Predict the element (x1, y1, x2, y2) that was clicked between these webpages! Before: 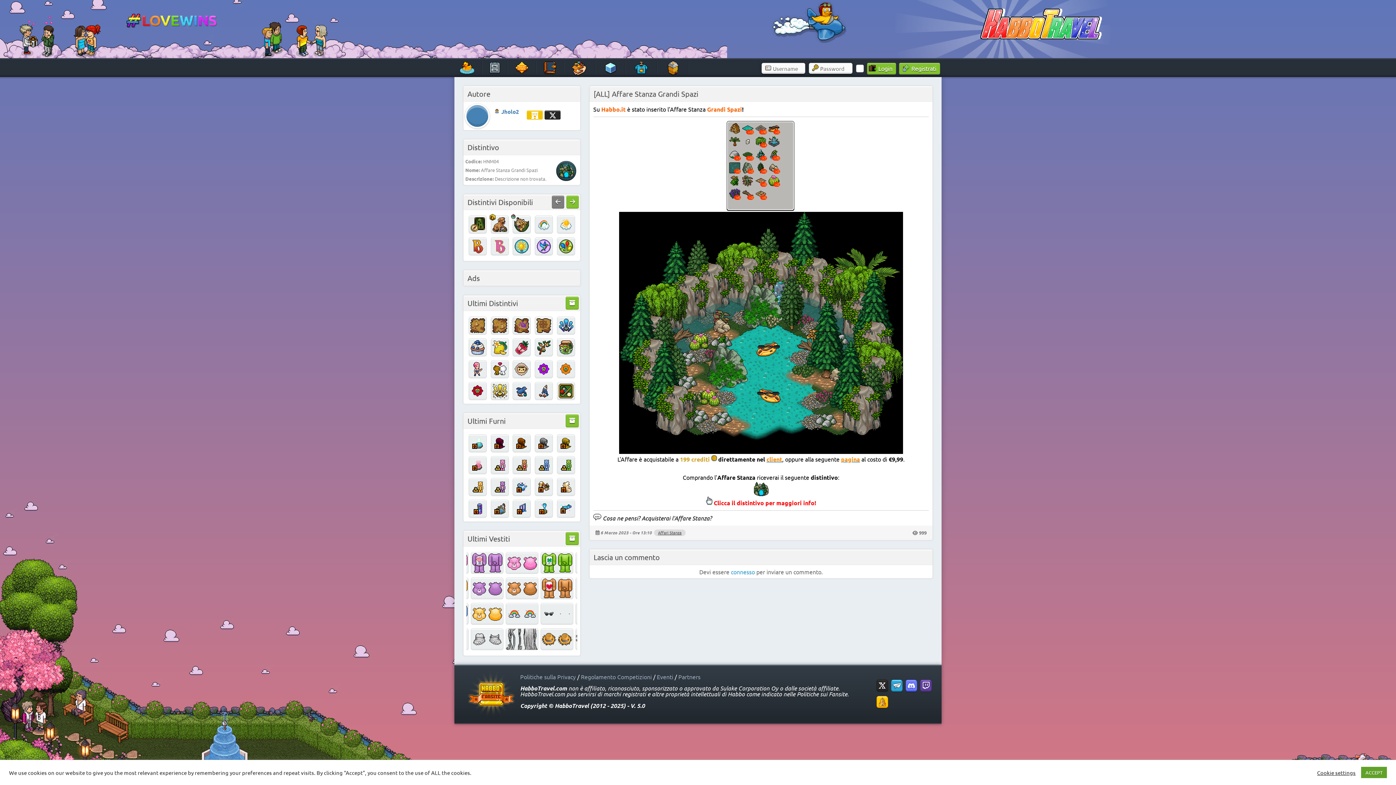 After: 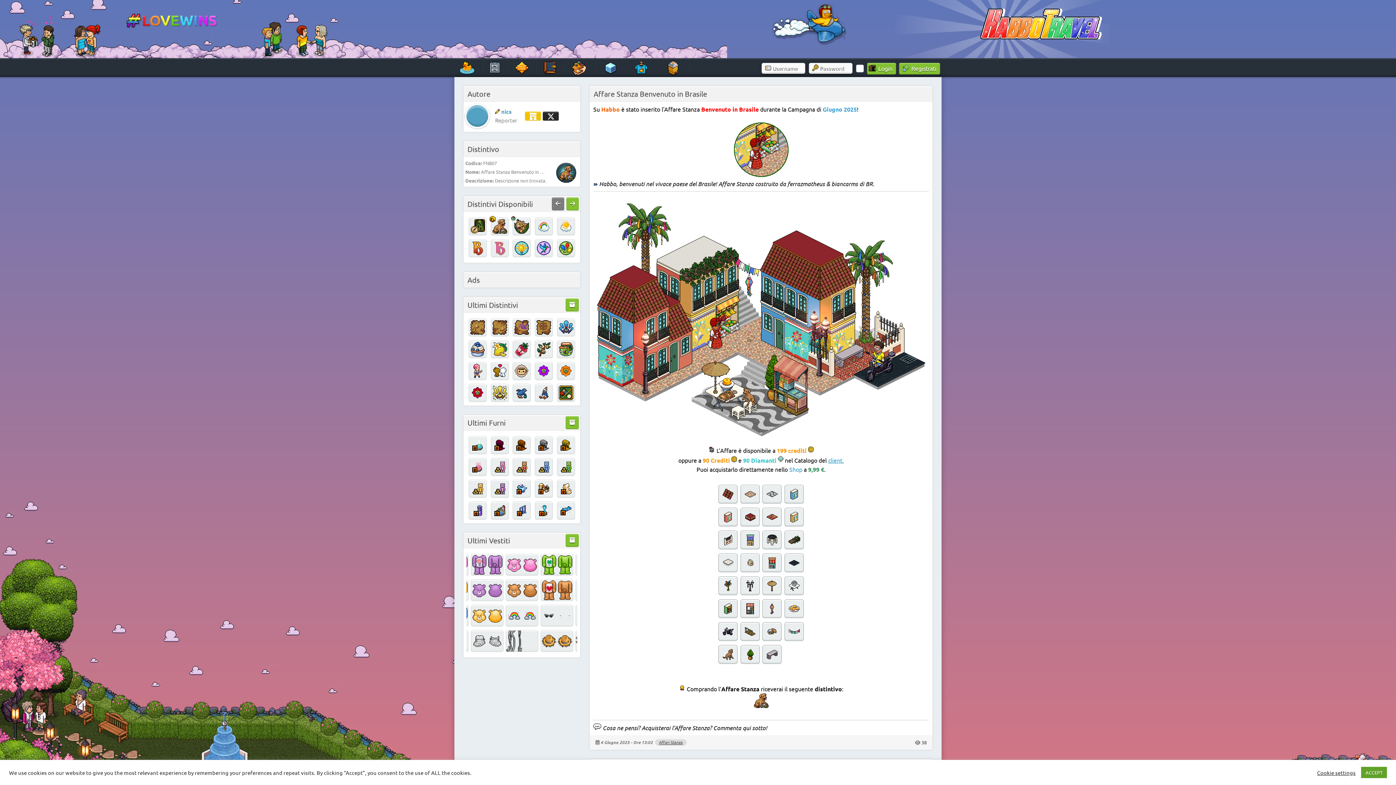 Action: bbox: (490, 215, 508, 233)